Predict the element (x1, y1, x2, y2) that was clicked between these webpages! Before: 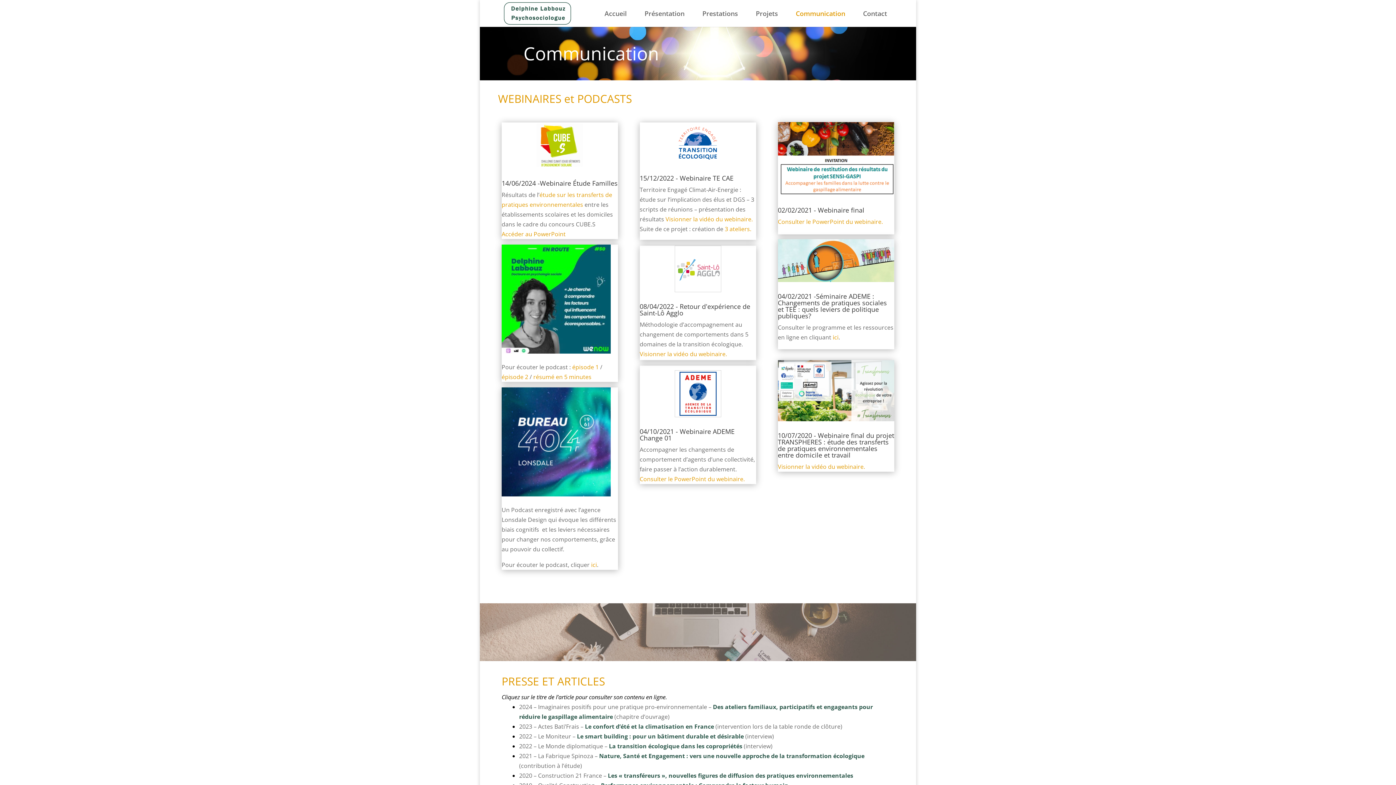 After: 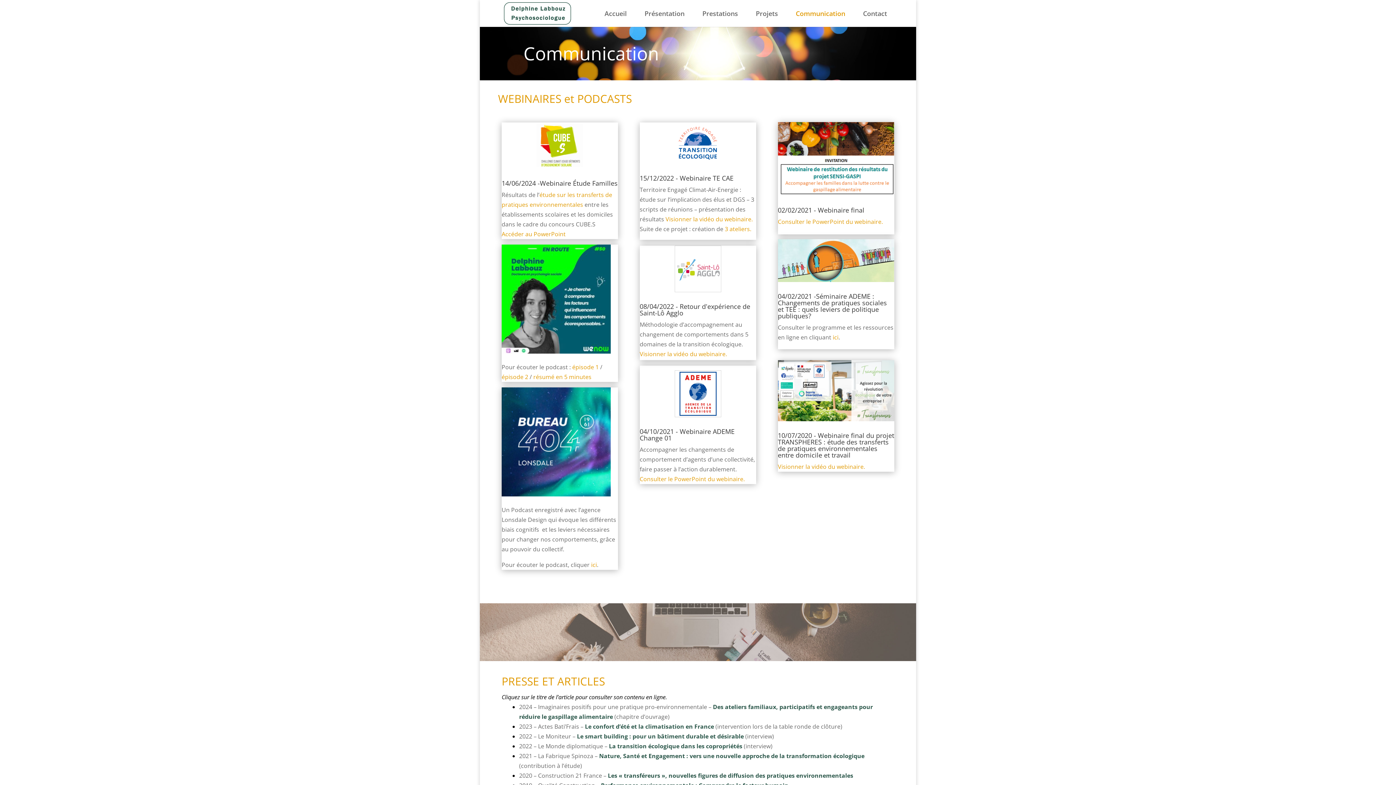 Action: label: 2020 – Construction 21 France – Les « transféreurs », nouvelles figures de diffusion des pratiques environnementales bbox: (519, 772, 853, 780)